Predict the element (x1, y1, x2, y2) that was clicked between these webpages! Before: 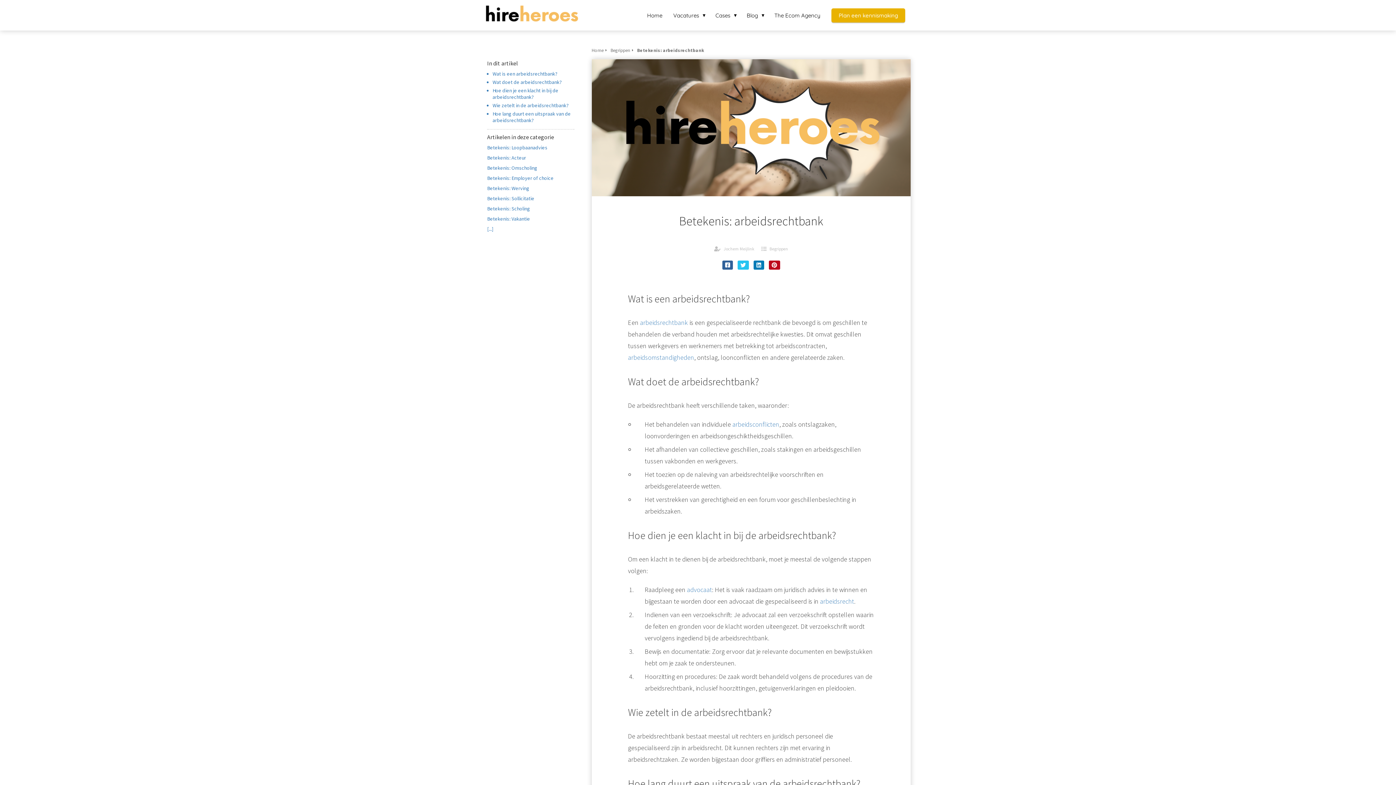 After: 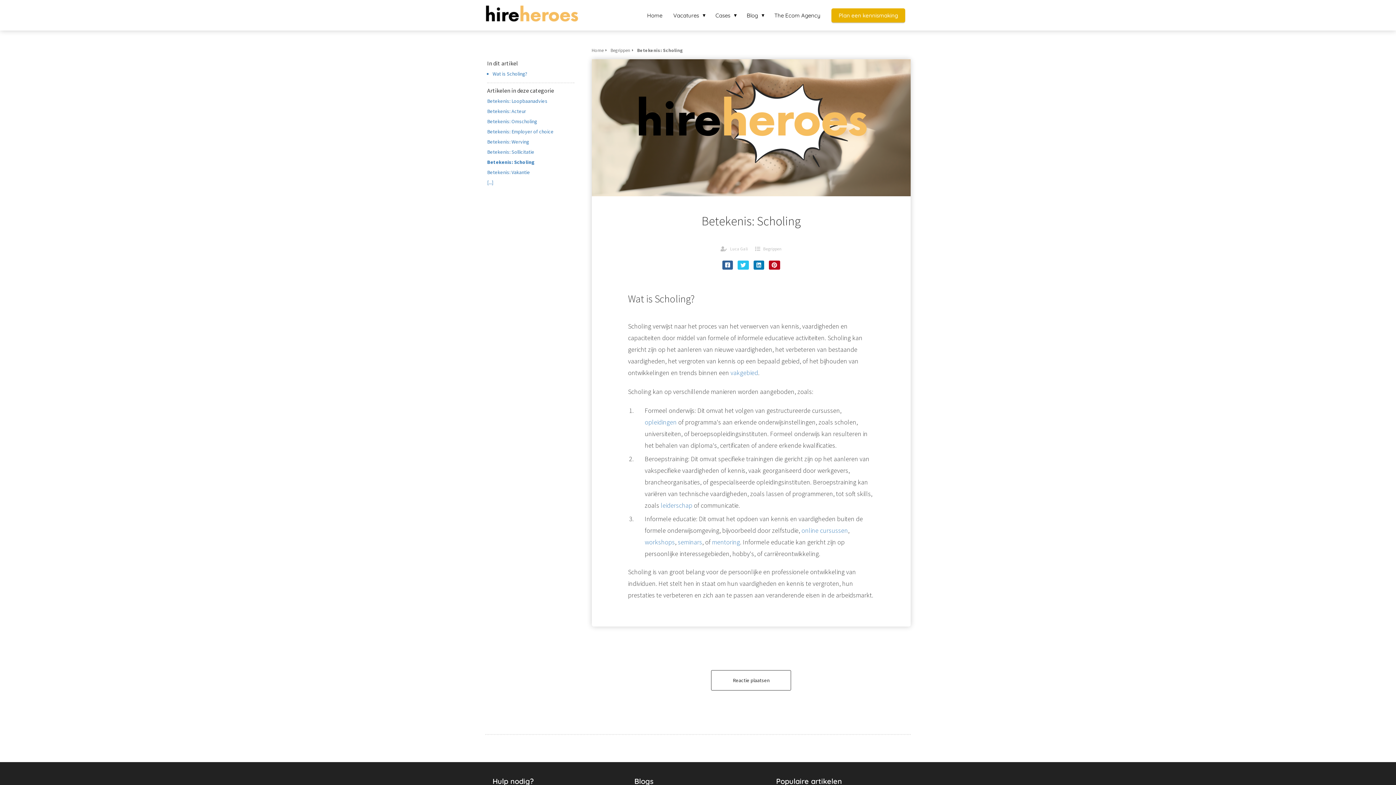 Action: bbox: (487, 205, 553, 215) label: Betekenis: Scholing